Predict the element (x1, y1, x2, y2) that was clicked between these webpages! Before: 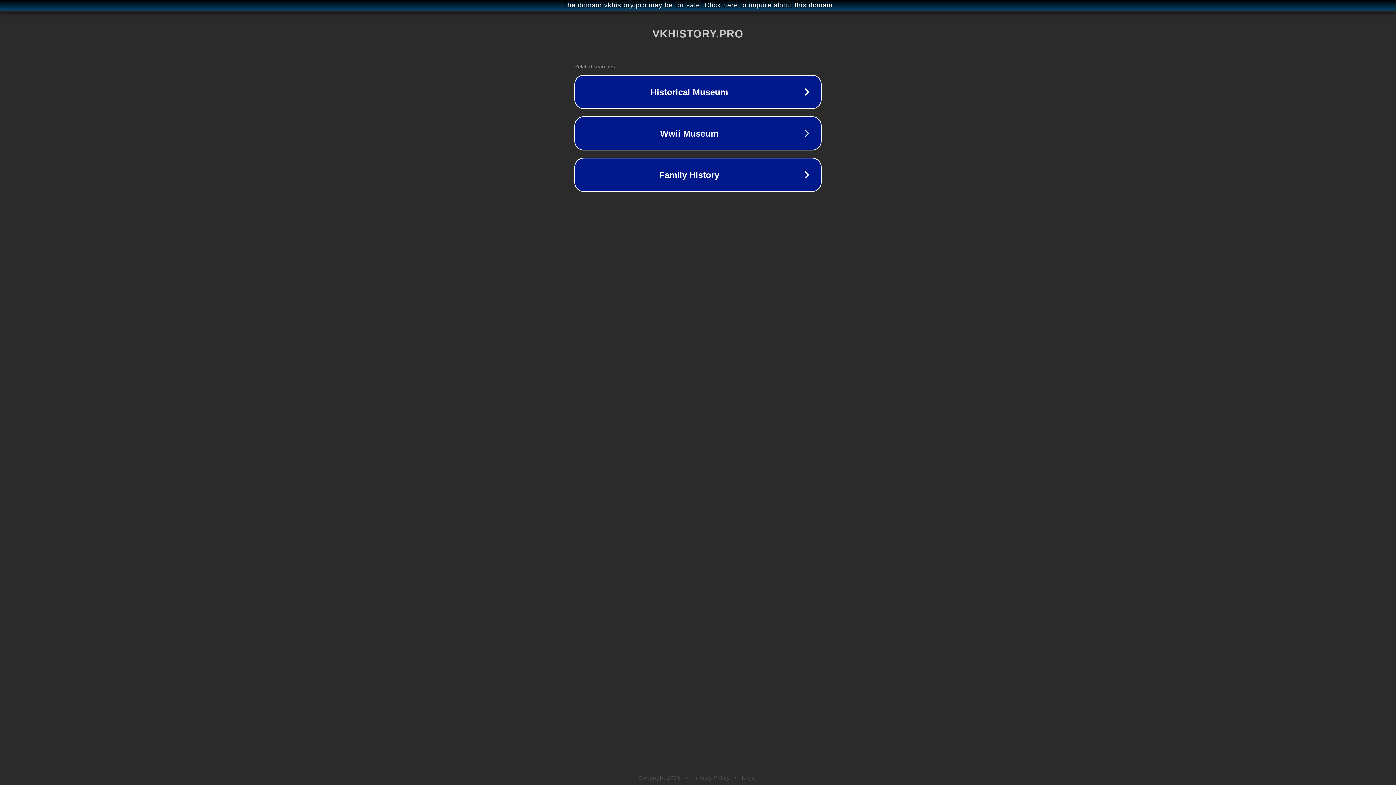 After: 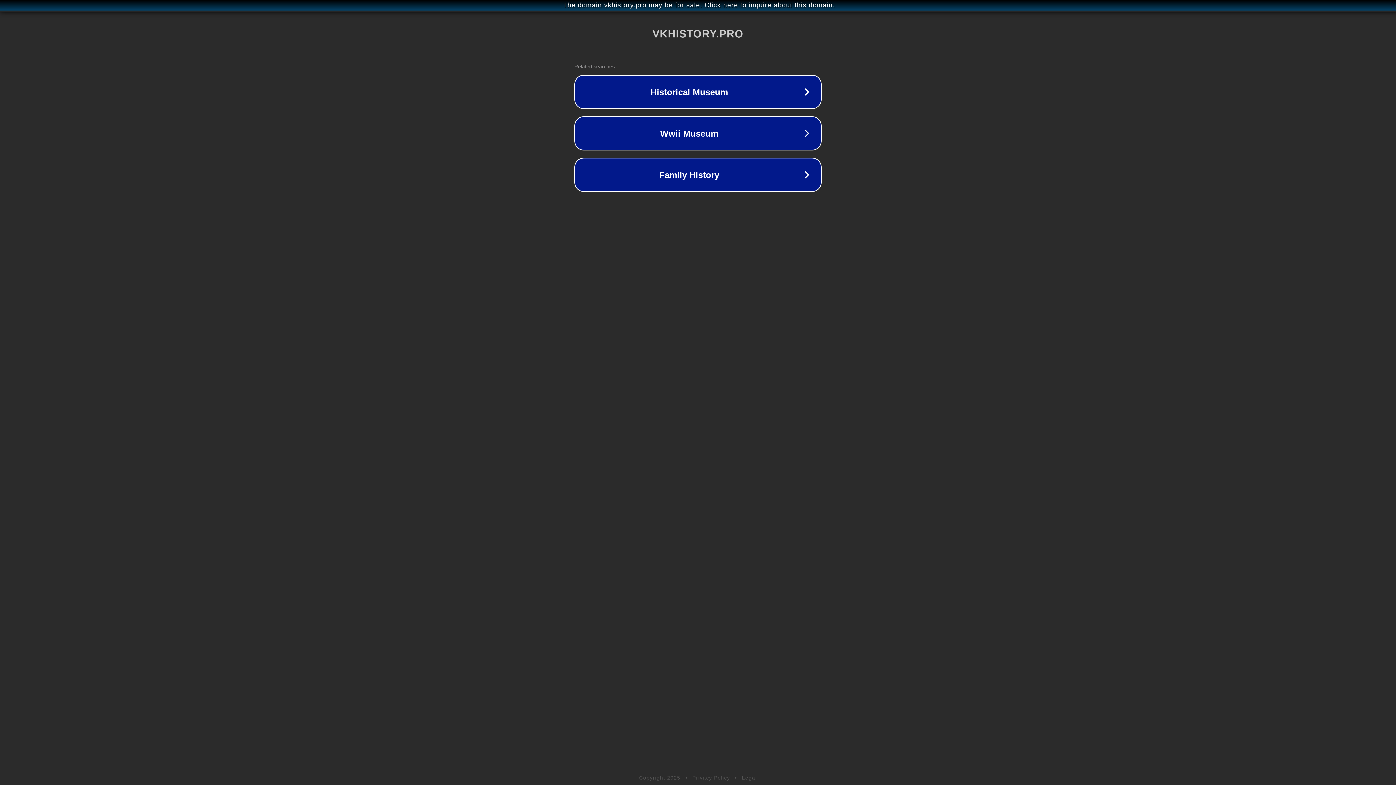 Action: bbox: (692, 775, 730, 781) label: Privacy Policy